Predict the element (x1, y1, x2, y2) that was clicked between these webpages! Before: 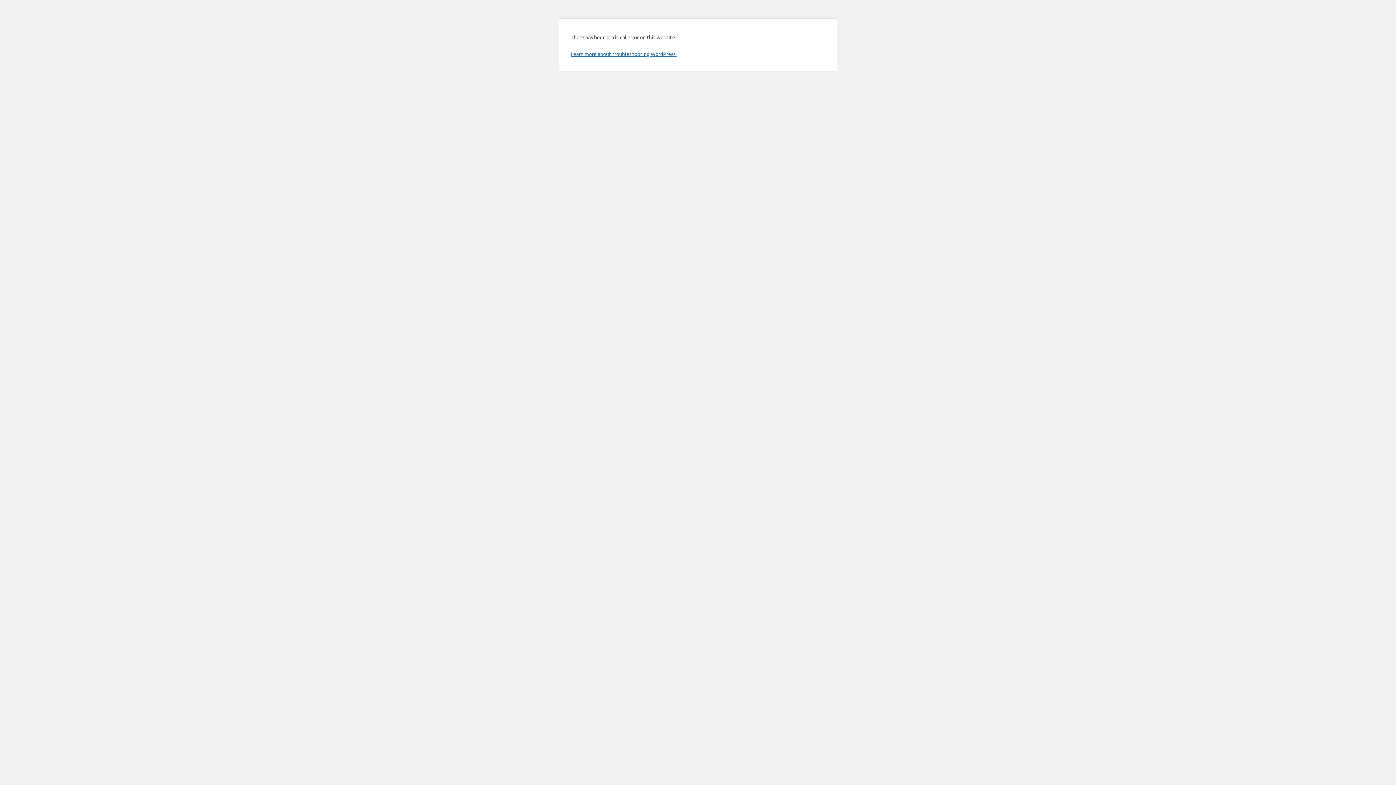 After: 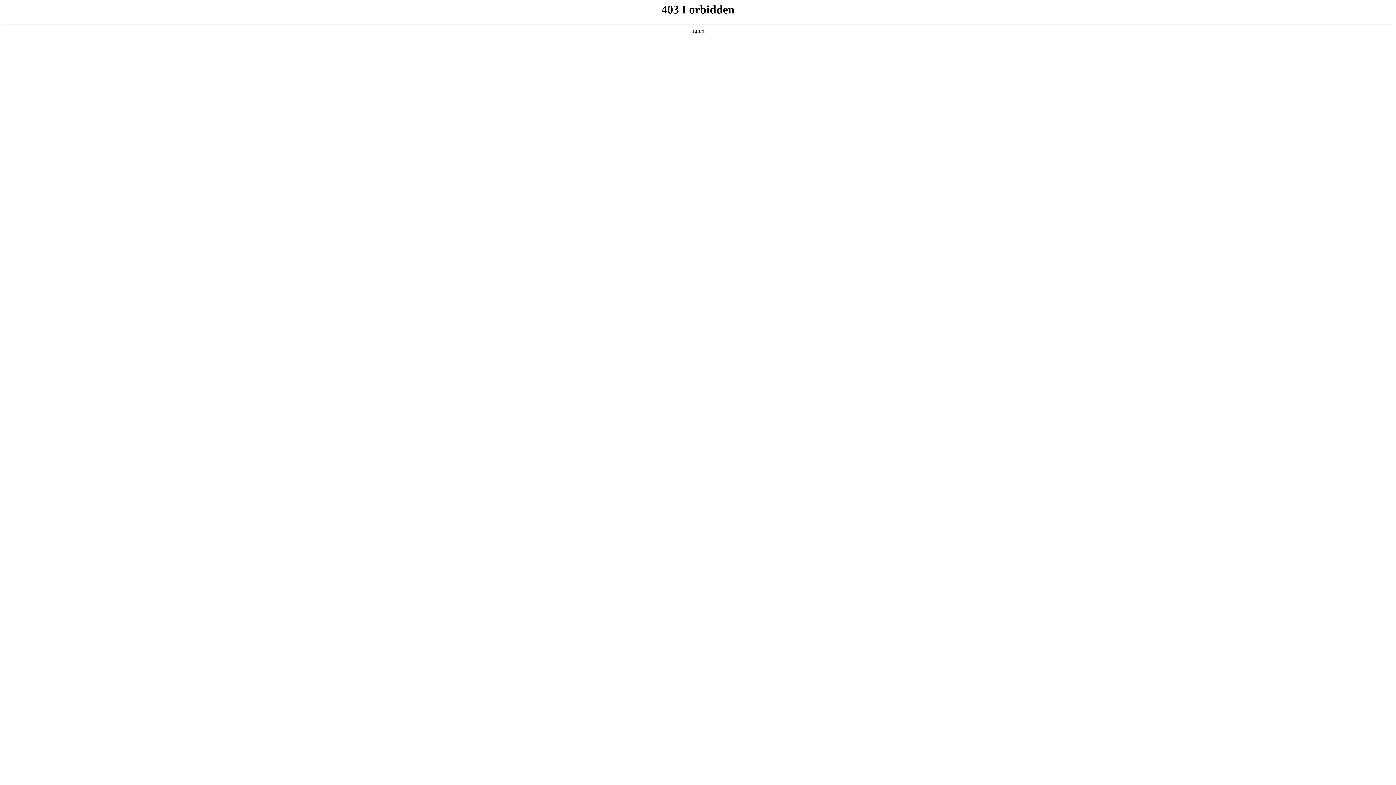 Action: bbox: (570, 50, 676, 57) label: Learn more about troubleshooting WordPress.